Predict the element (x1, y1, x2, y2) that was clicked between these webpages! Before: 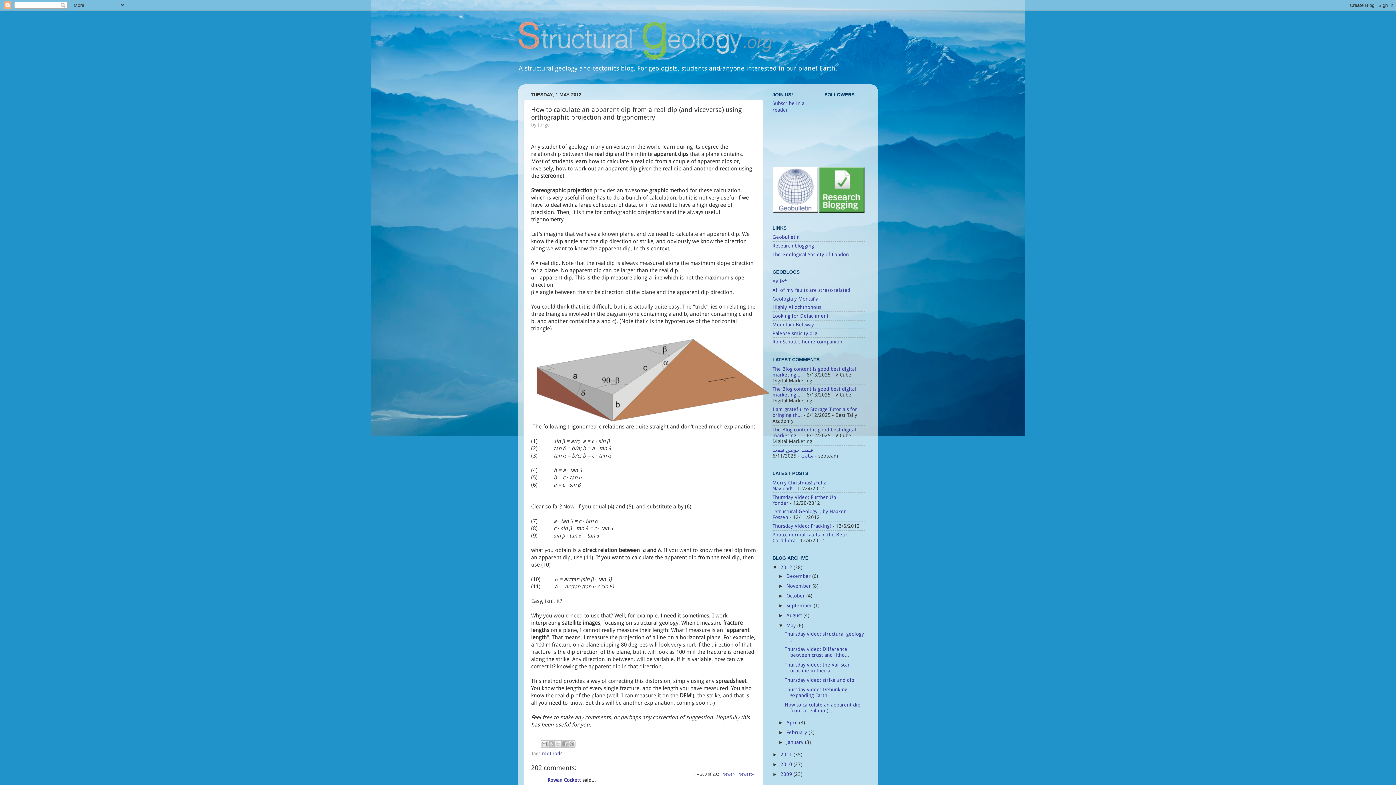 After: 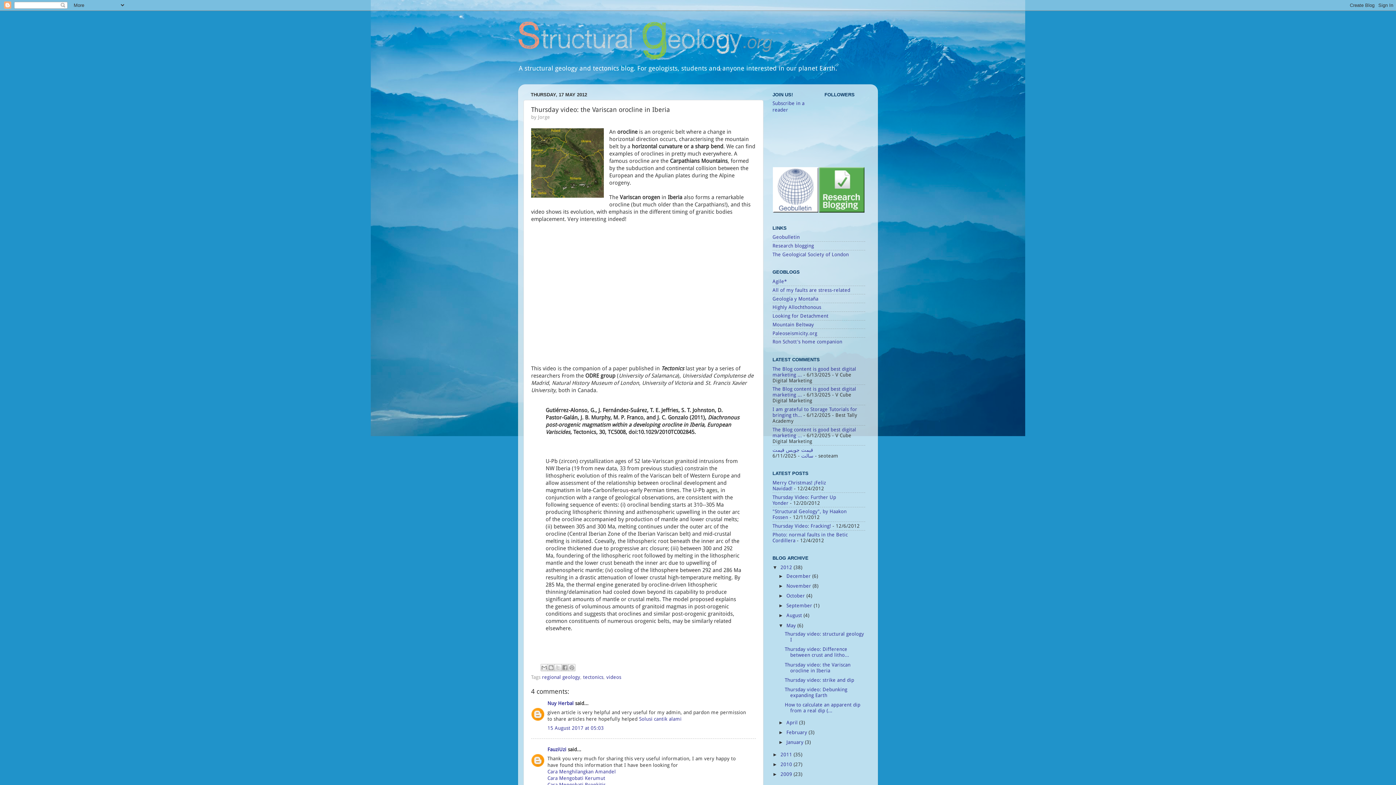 Action: bbox: (784, 662, 850, 673) label: Thursday video: the Variscan orocline in Iberia